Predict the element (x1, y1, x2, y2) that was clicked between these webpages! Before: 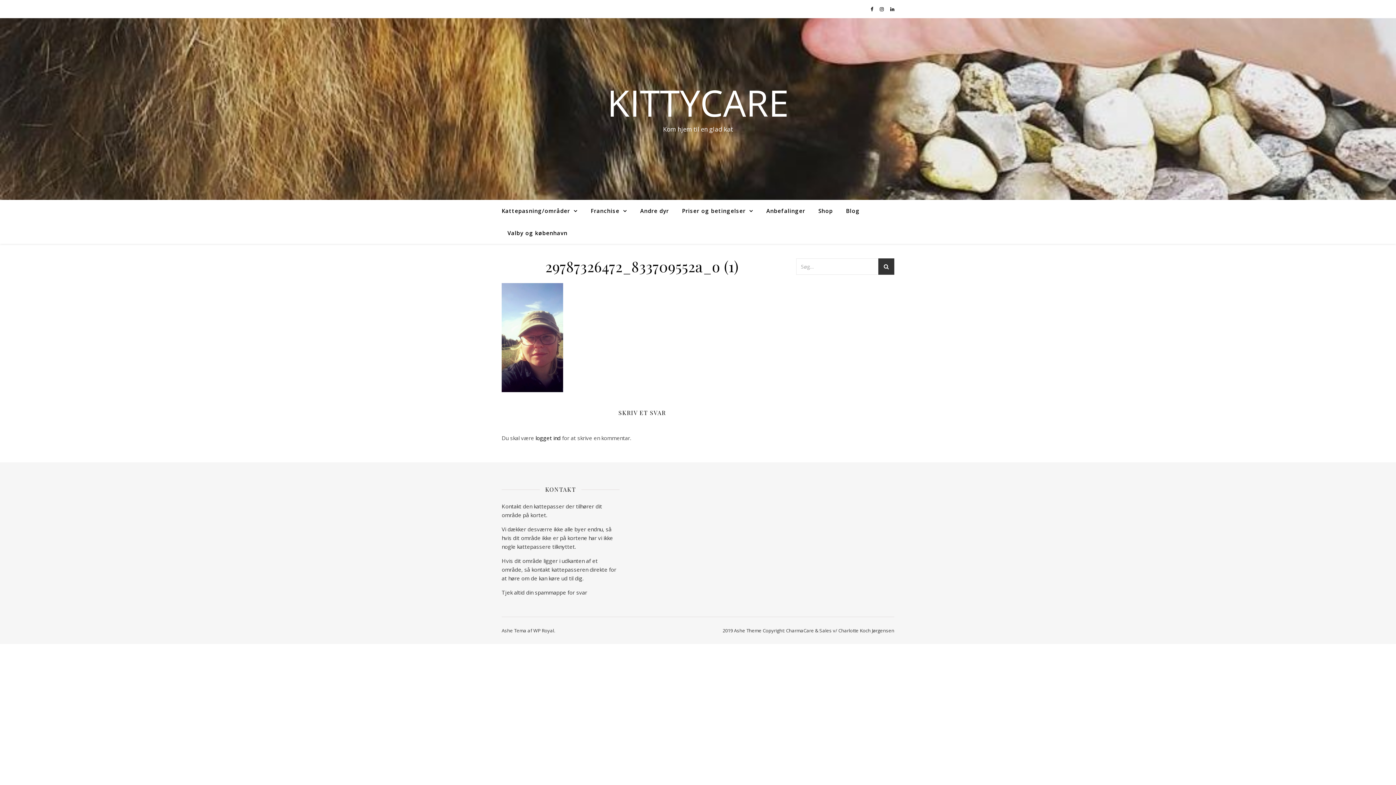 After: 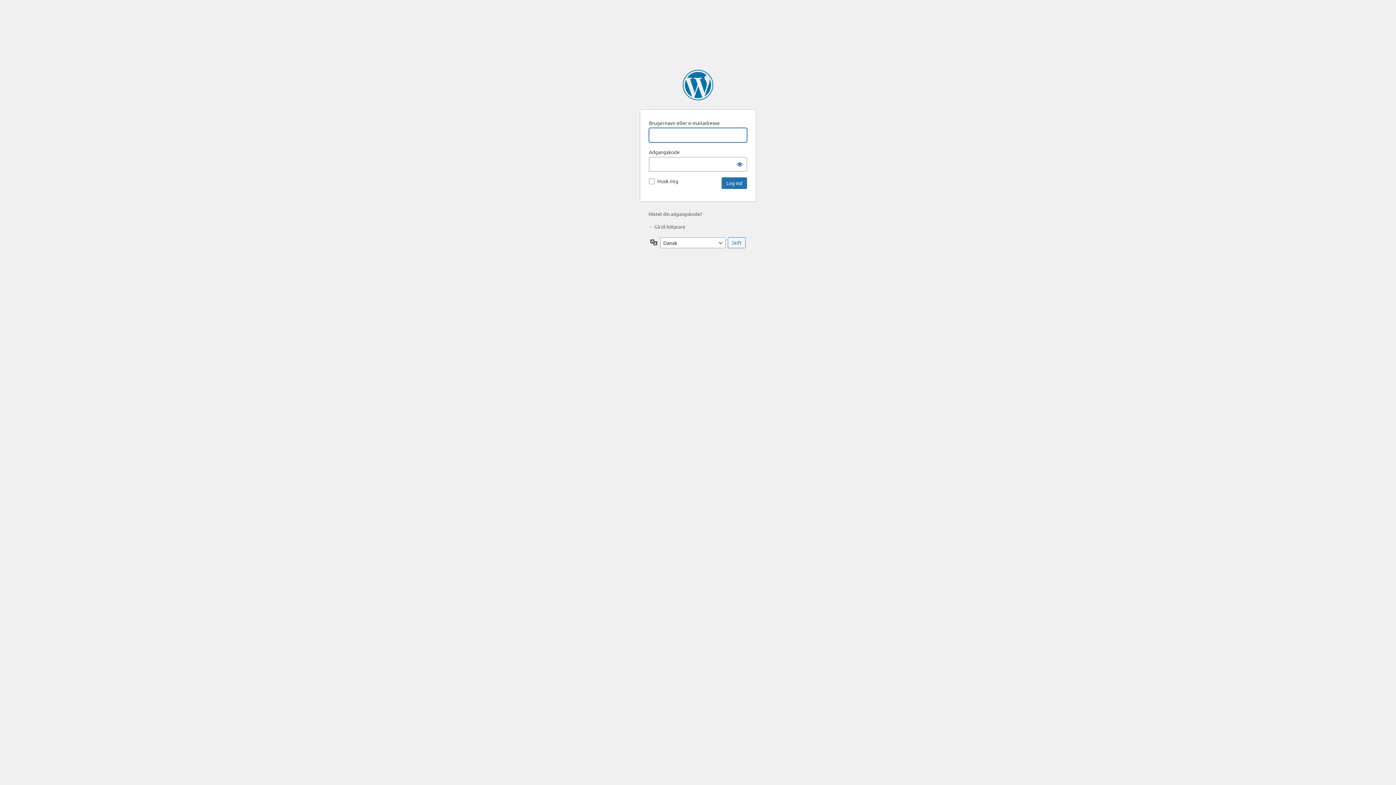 Action: label: logget ind bbox: (535, 434, 560, 441)